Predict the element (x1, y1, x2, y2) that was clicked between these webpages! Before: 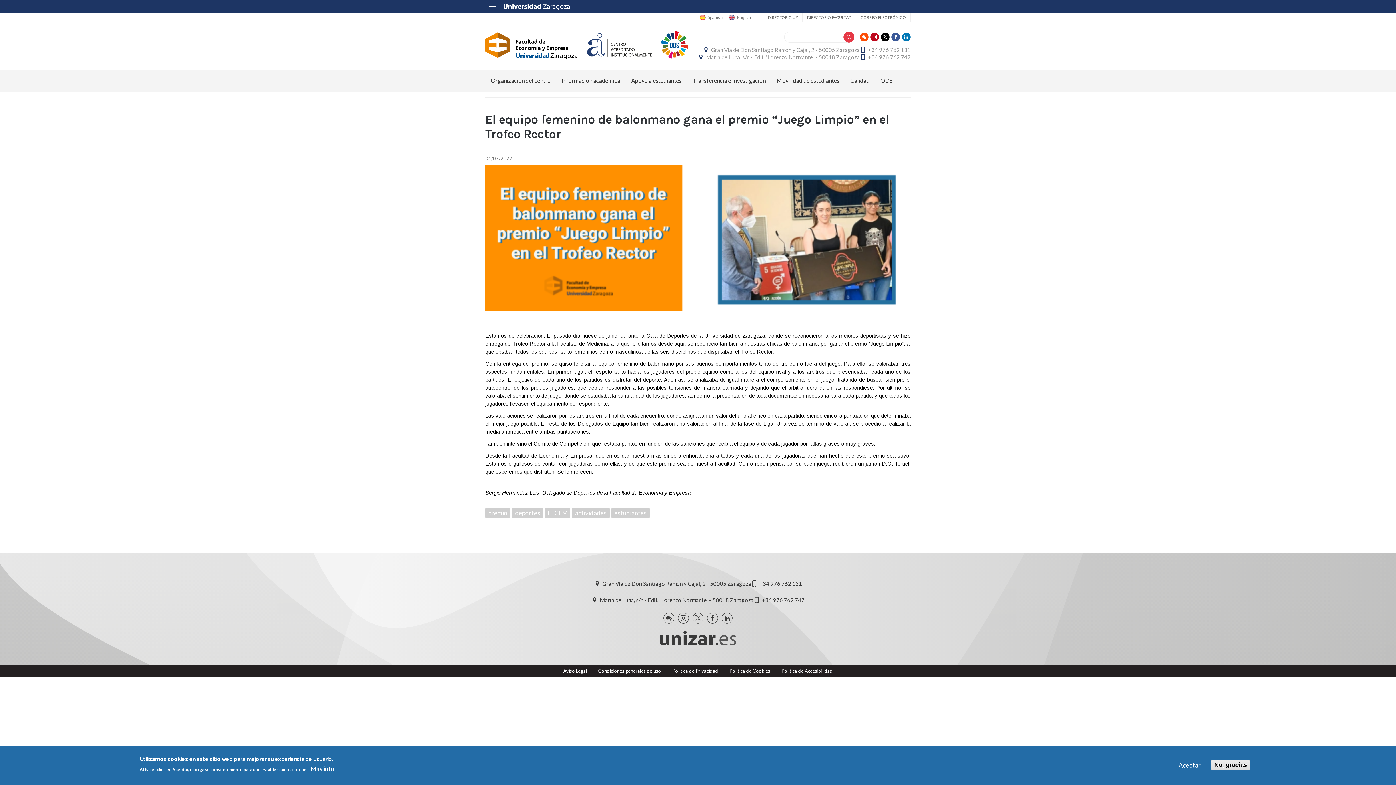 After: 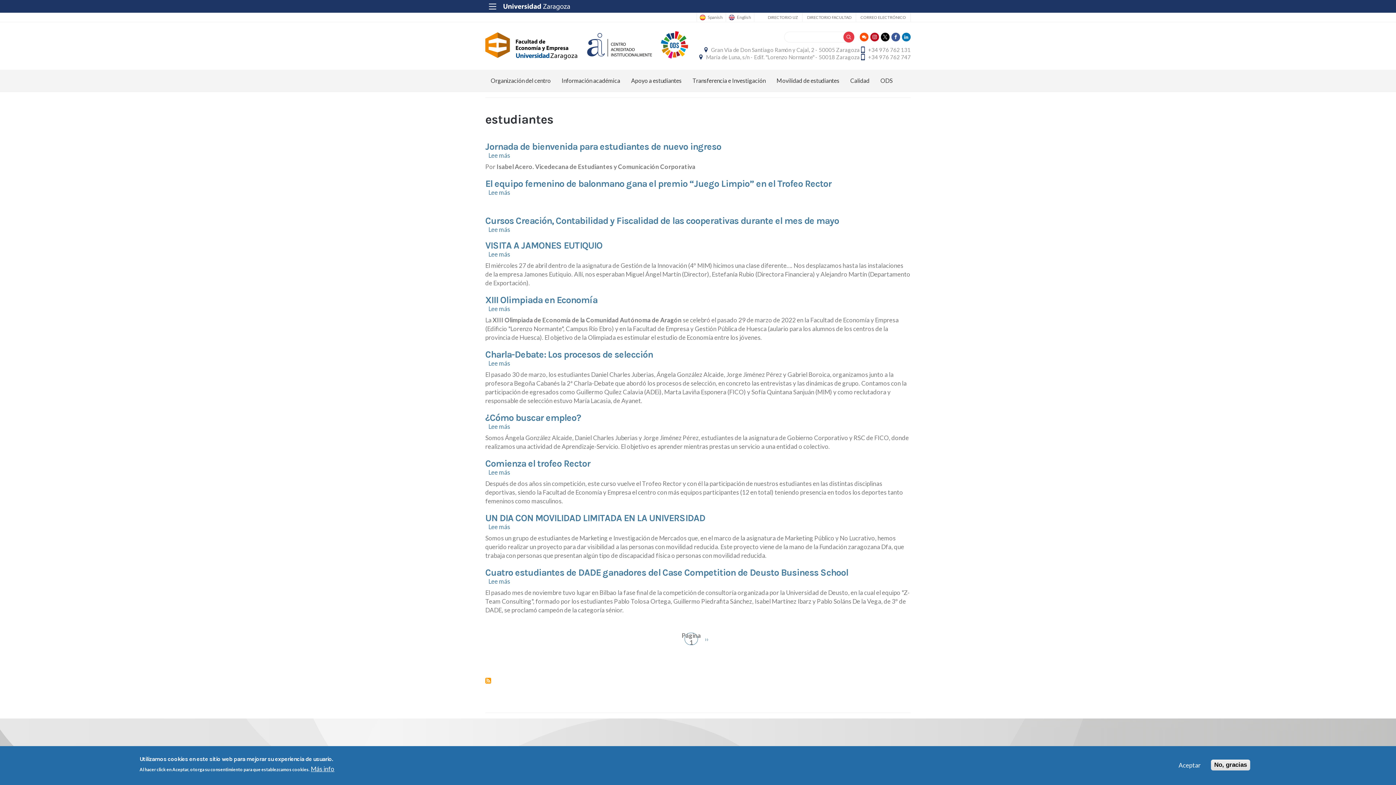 Action: label: estudiantes bbox: (614, 509, 646, 516)